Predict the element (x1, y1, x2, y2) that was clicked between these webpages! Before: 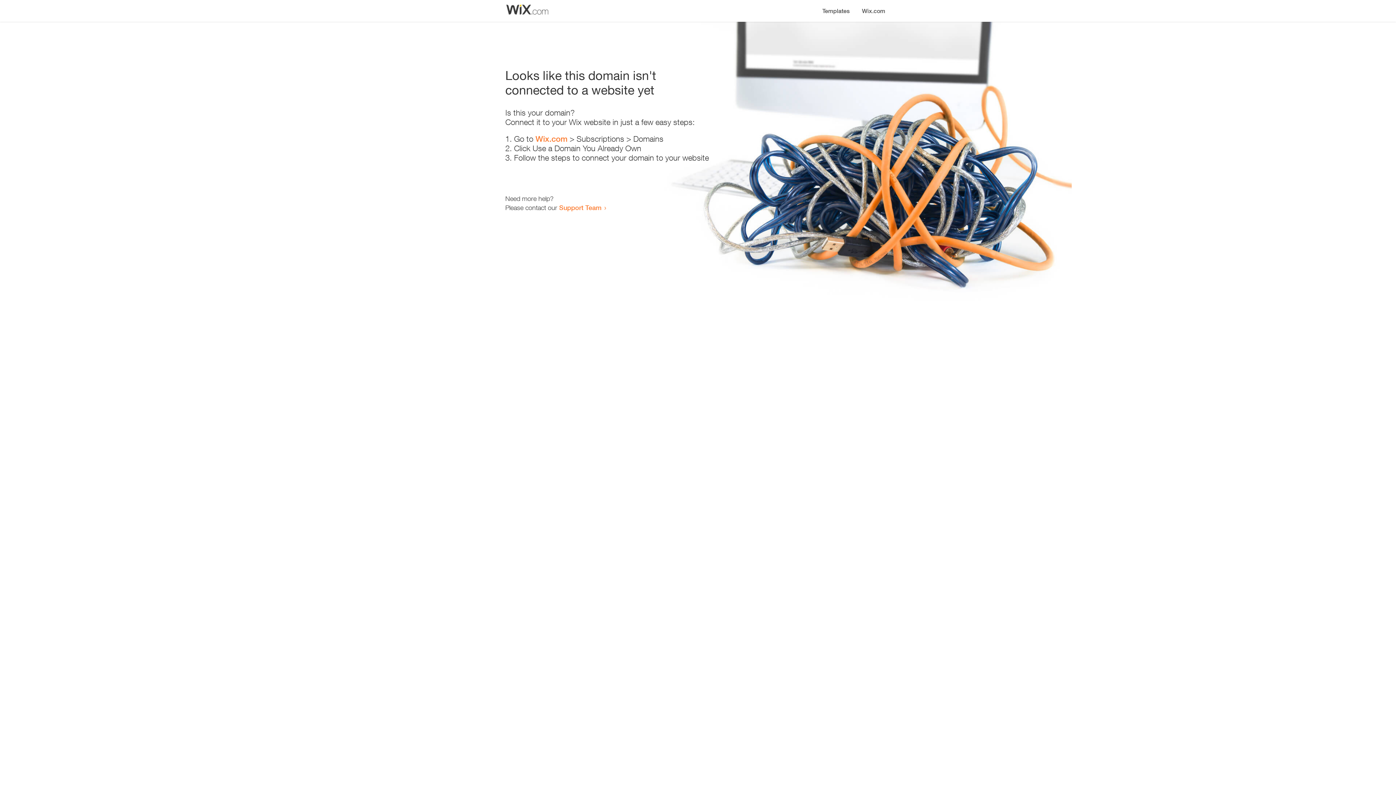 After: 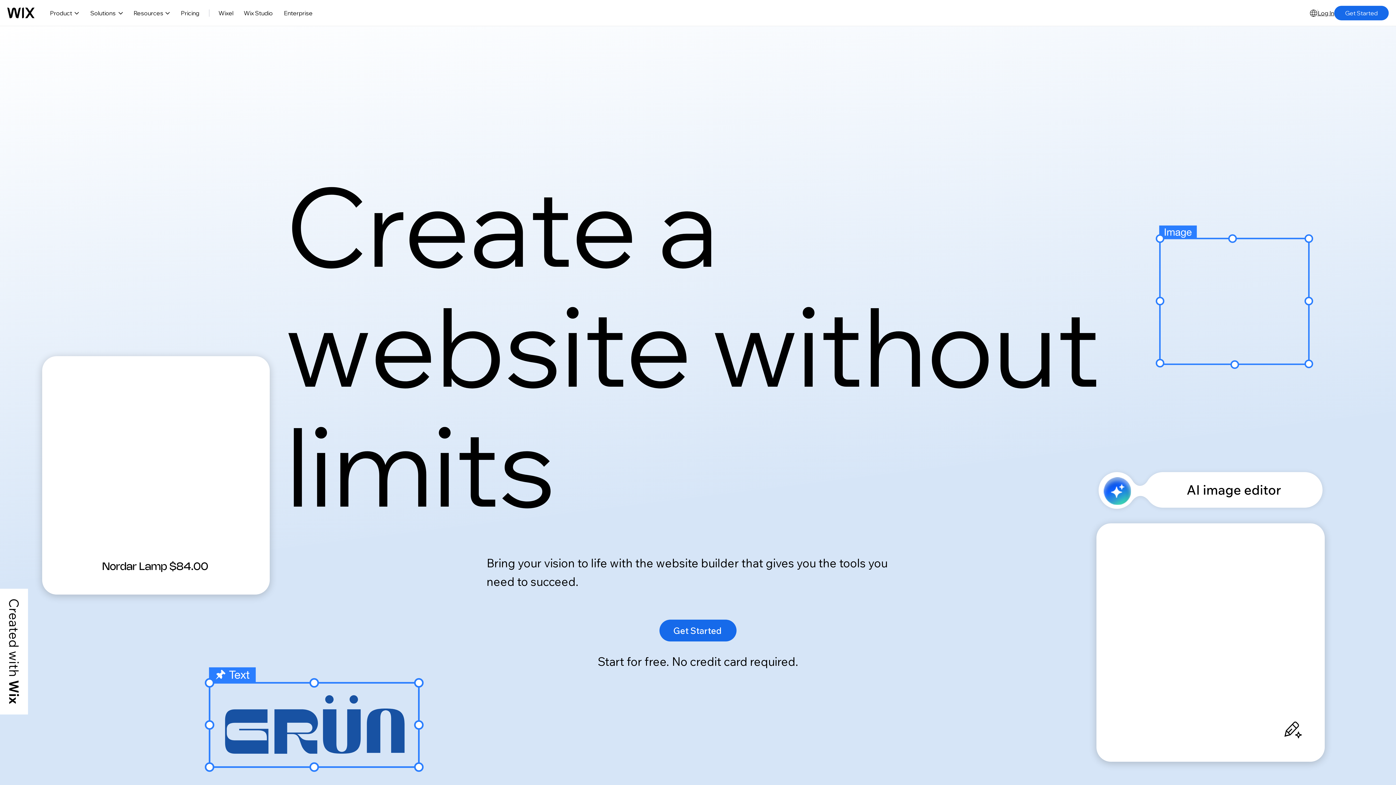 Action: bbox: (856, 0, 890, 14) label: Wix.com